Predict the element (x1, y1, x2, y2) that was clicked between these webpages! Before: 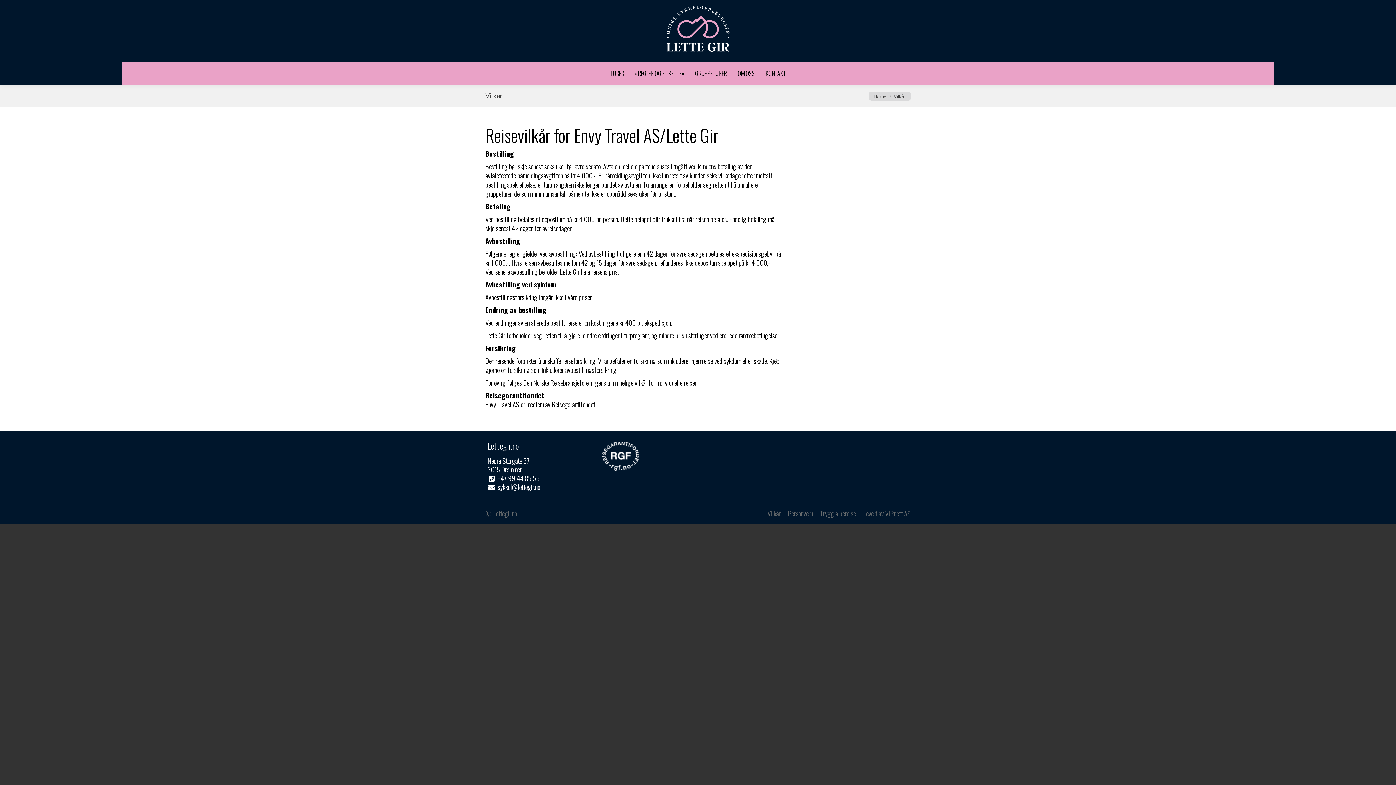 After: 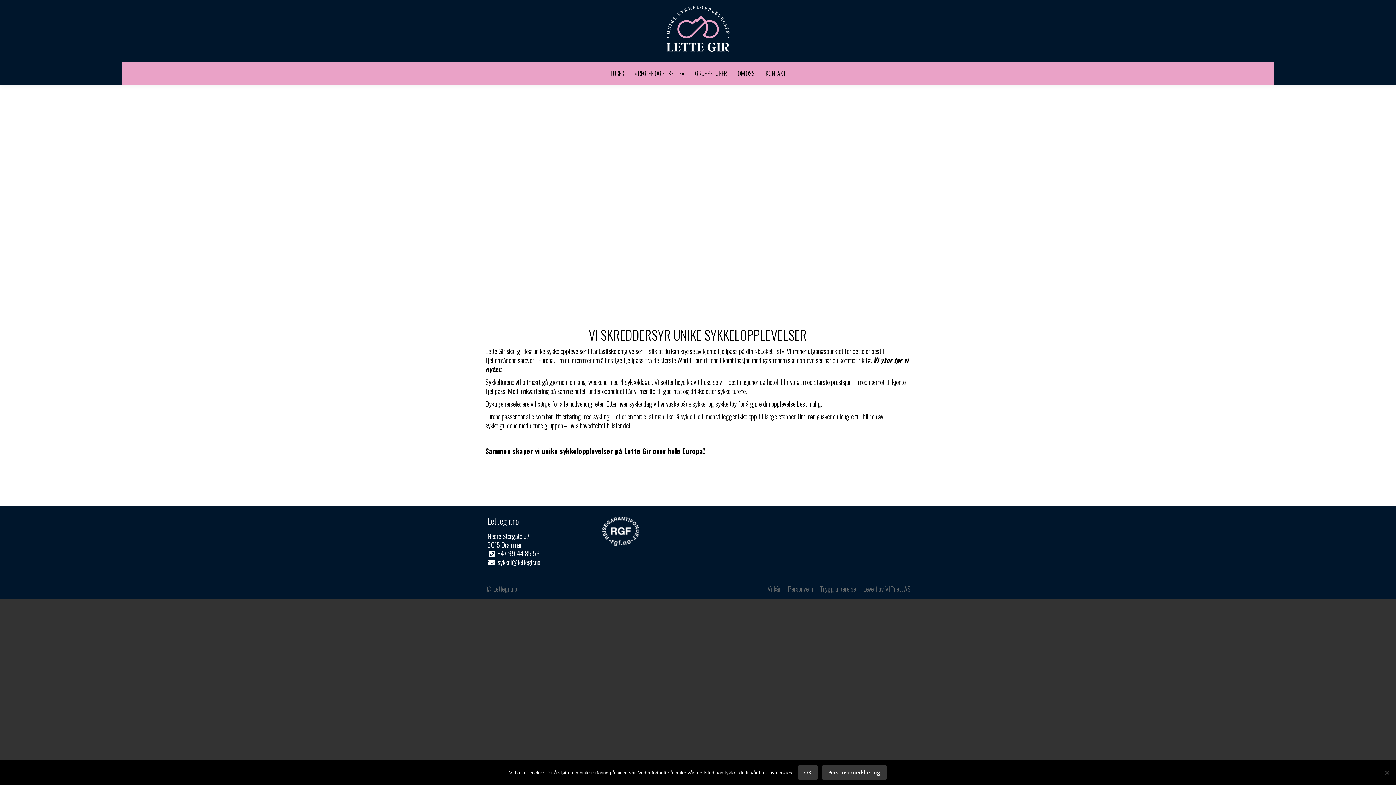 Action: bbox: (656, 0, 740, 61)